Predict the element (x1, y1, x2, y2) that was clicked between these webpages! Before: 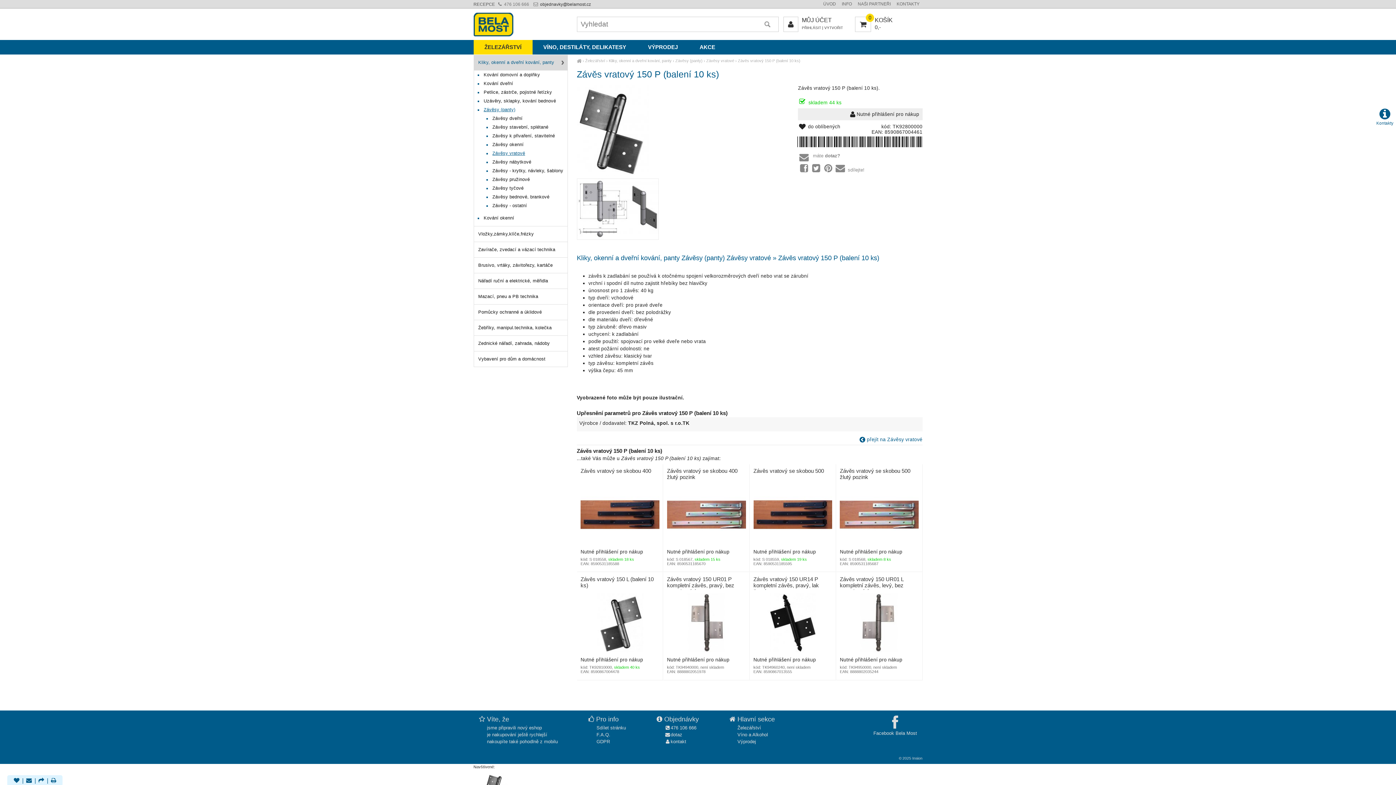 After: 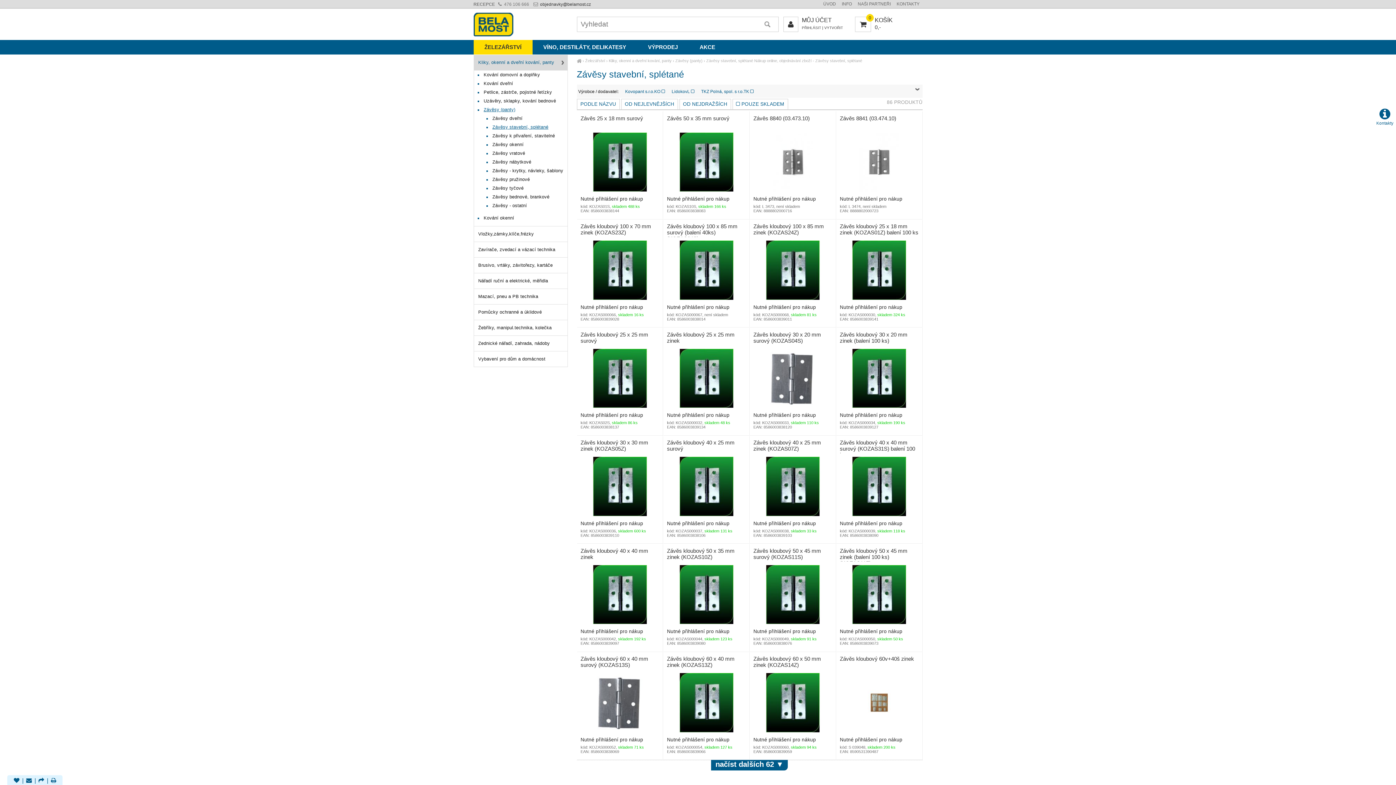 Action: bbox: (491, 122, 567, 131) label: Závěsy stavební, splétané